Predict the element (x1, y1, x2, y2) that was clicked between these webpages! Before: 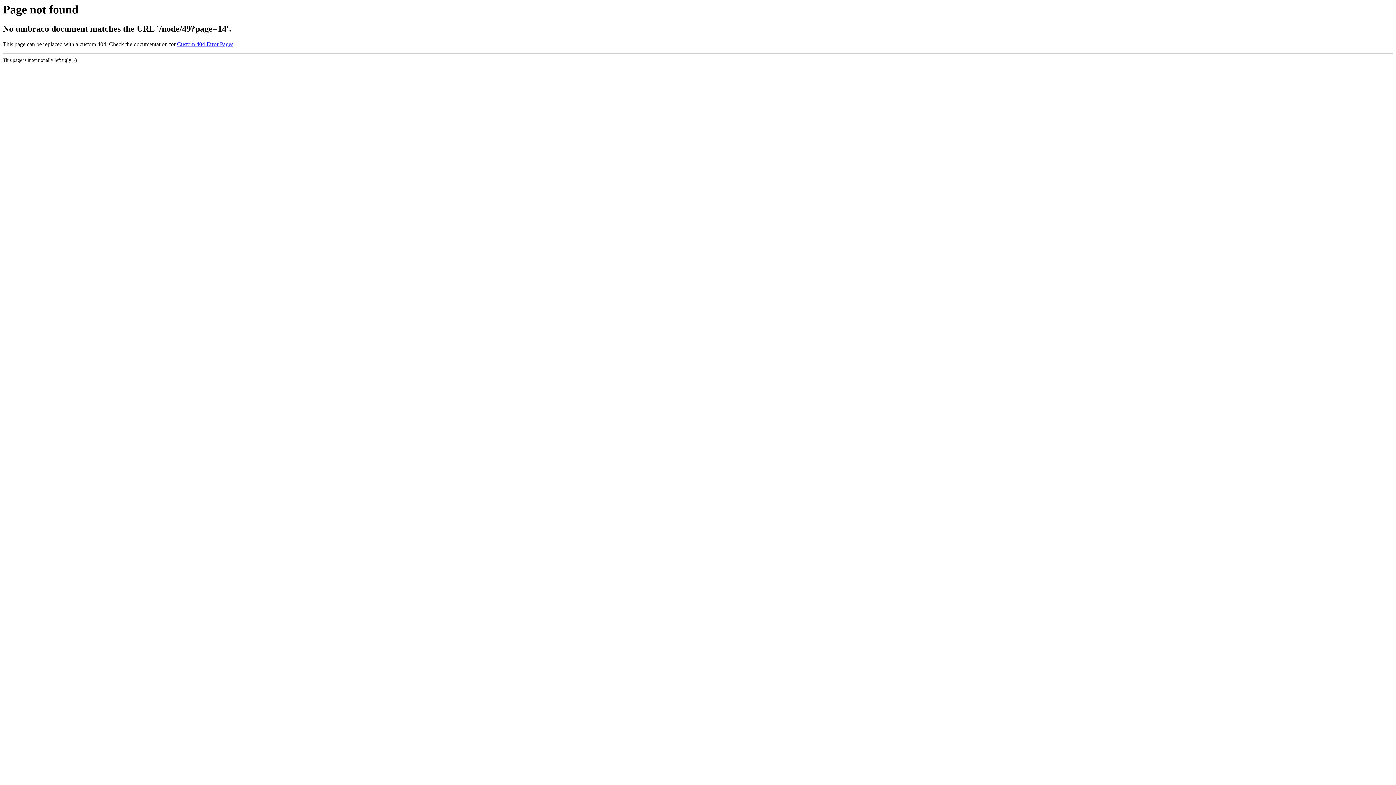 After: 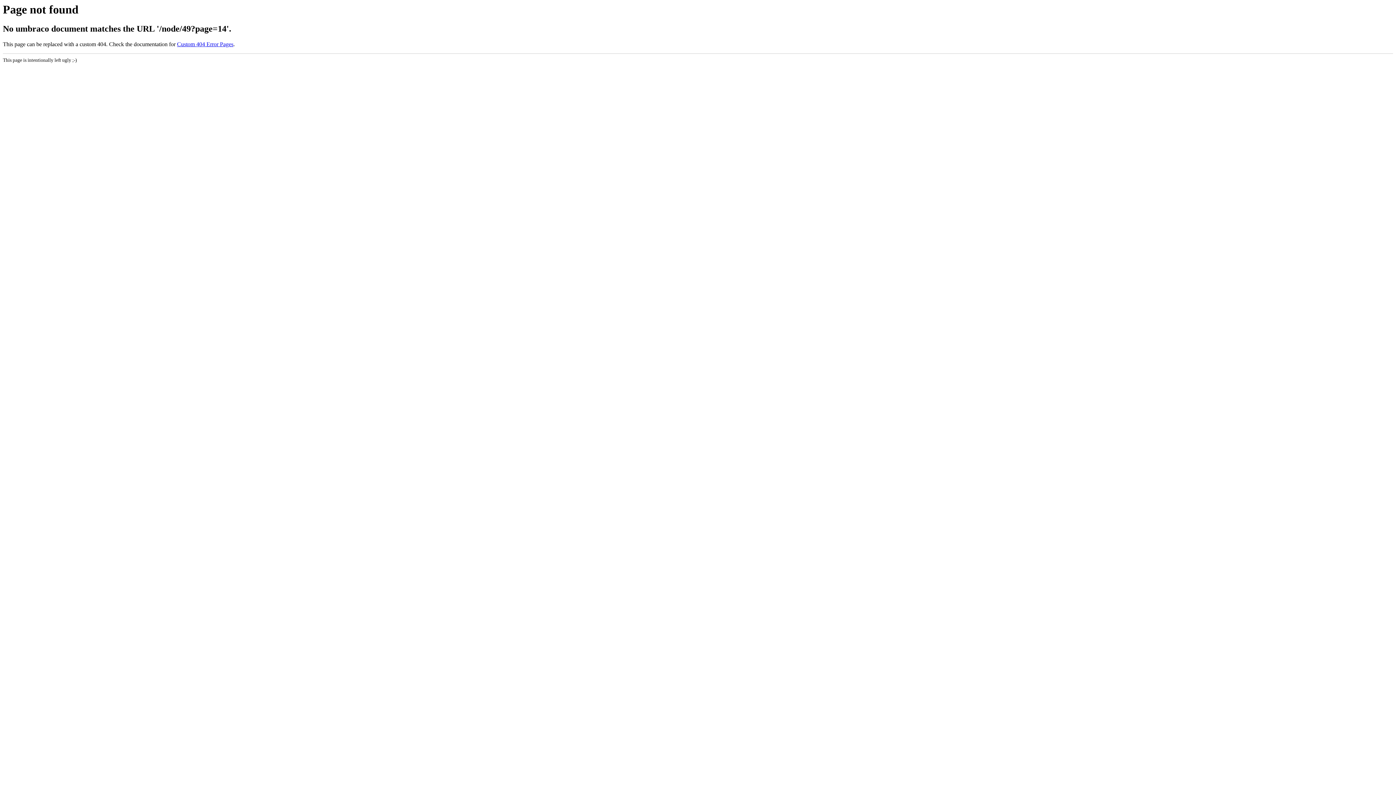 Action: bbox: (177, 41, 233, 47) label: Custom 404 Error Pages